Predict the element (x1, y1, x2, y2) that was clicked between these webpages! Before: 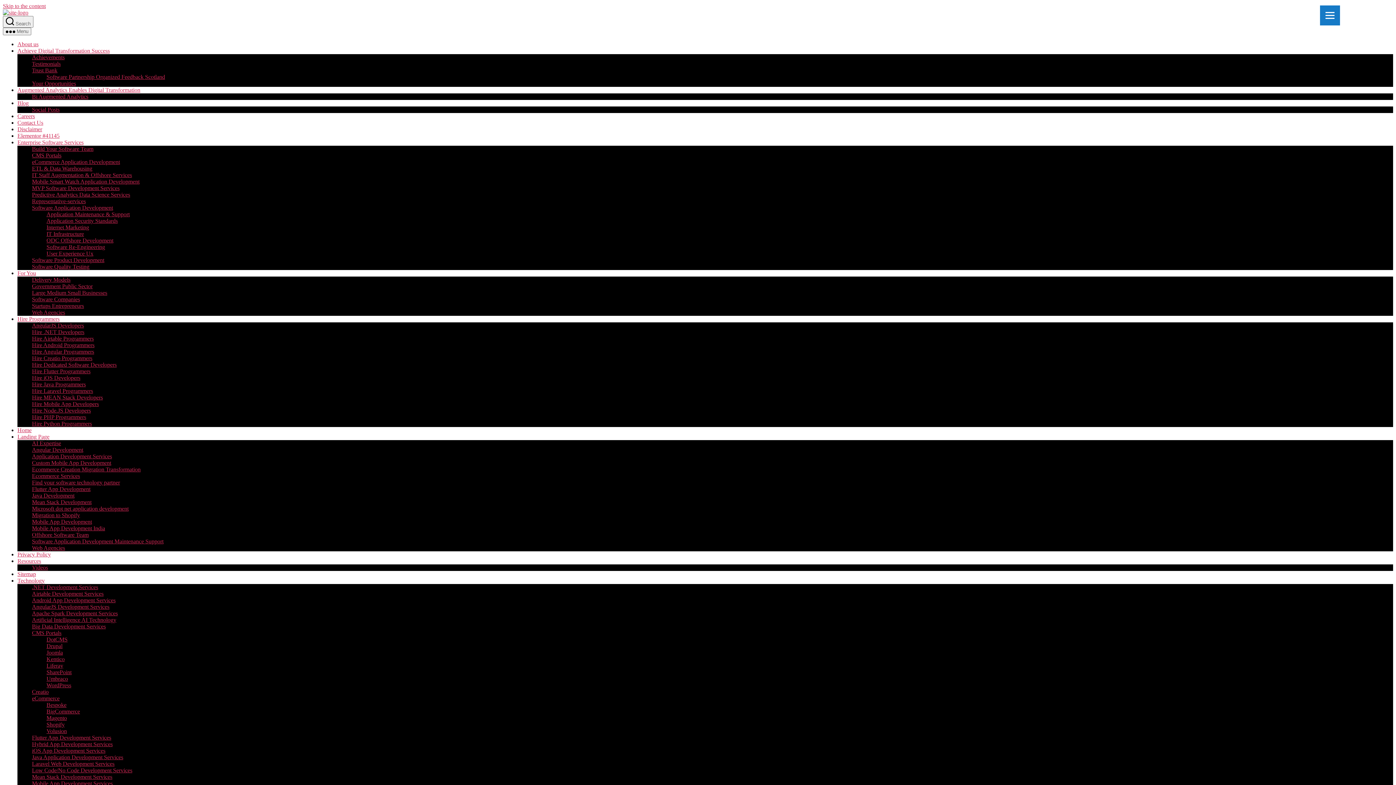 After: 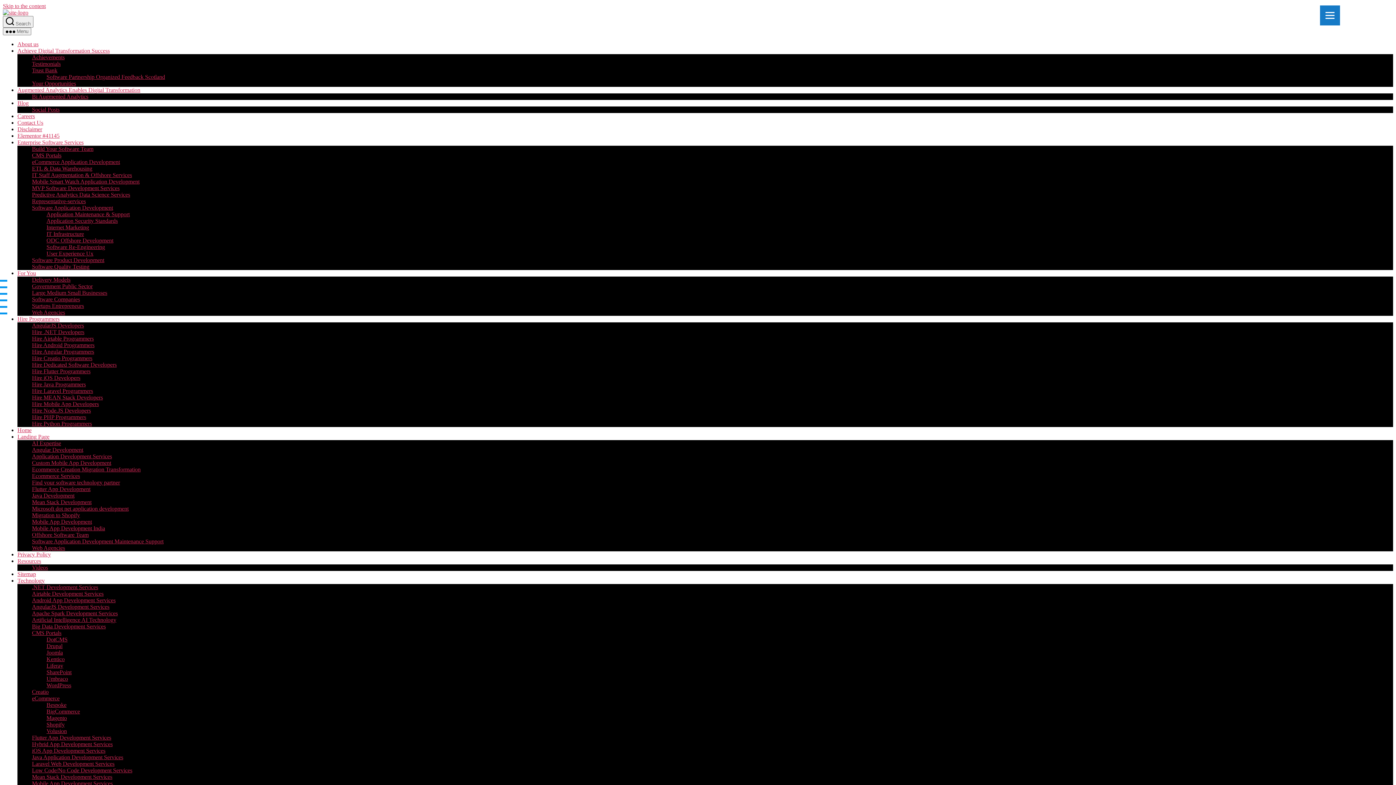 Action: label: AI Expertise bbox: (32, 440, 61, 446)